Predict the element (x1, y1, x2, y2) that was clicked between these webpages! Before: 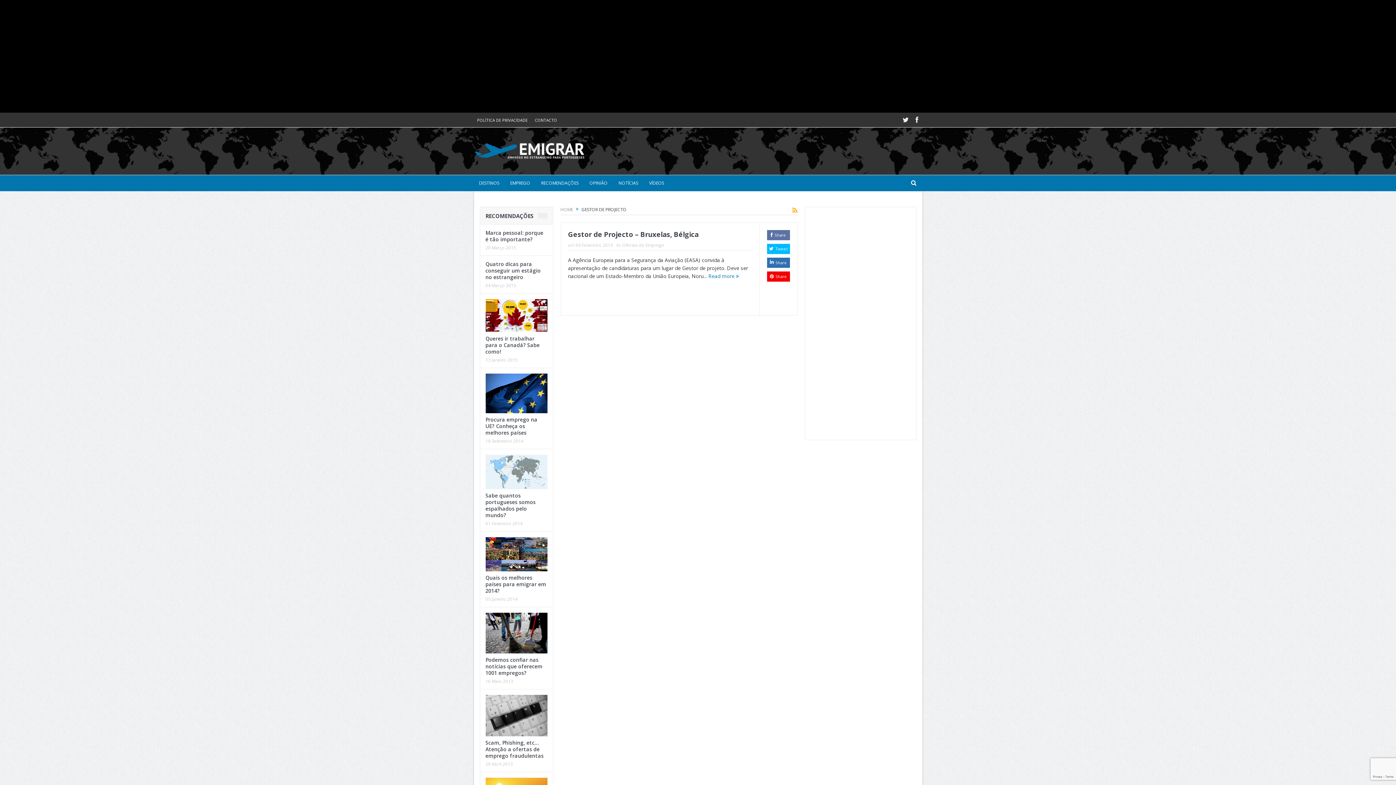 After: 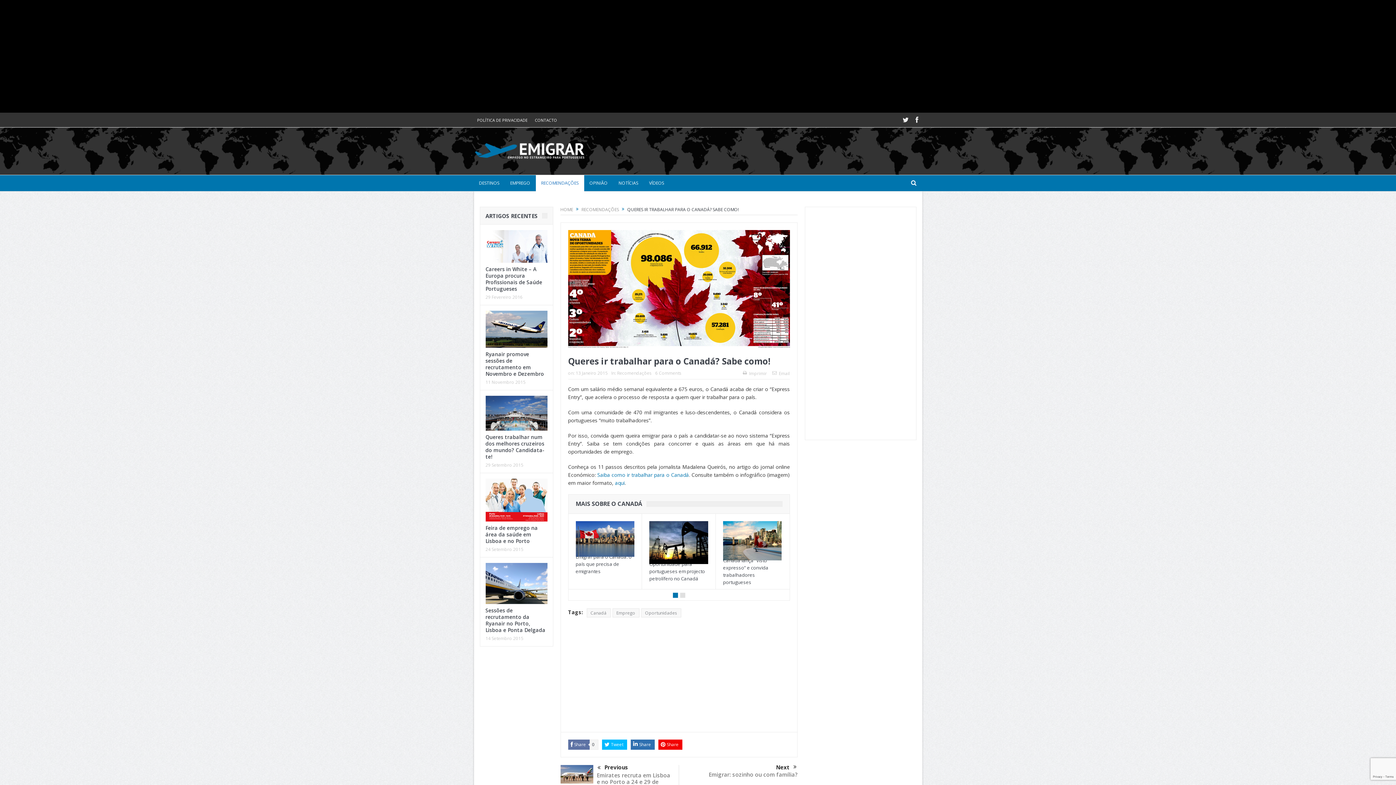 Action: bbox: (485, 311, 547, 318)